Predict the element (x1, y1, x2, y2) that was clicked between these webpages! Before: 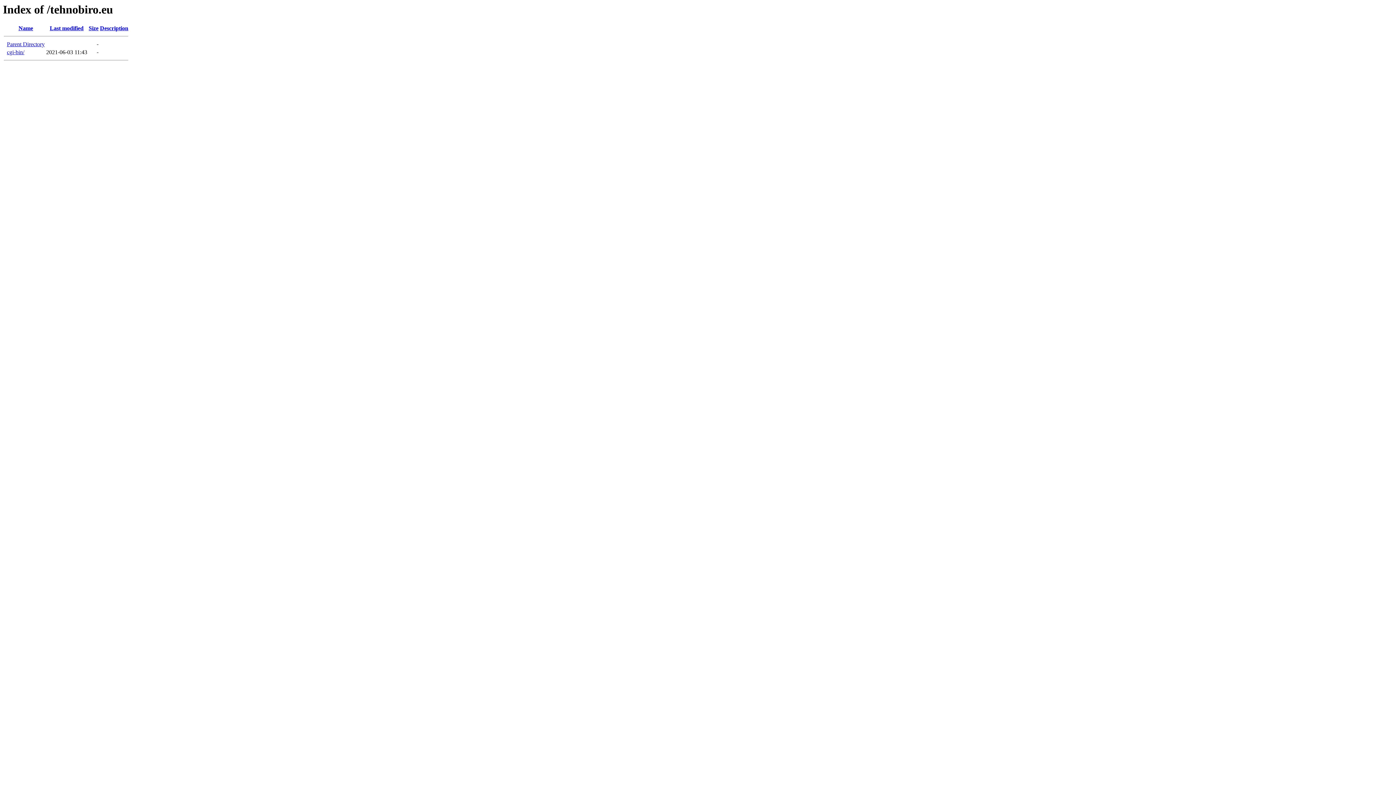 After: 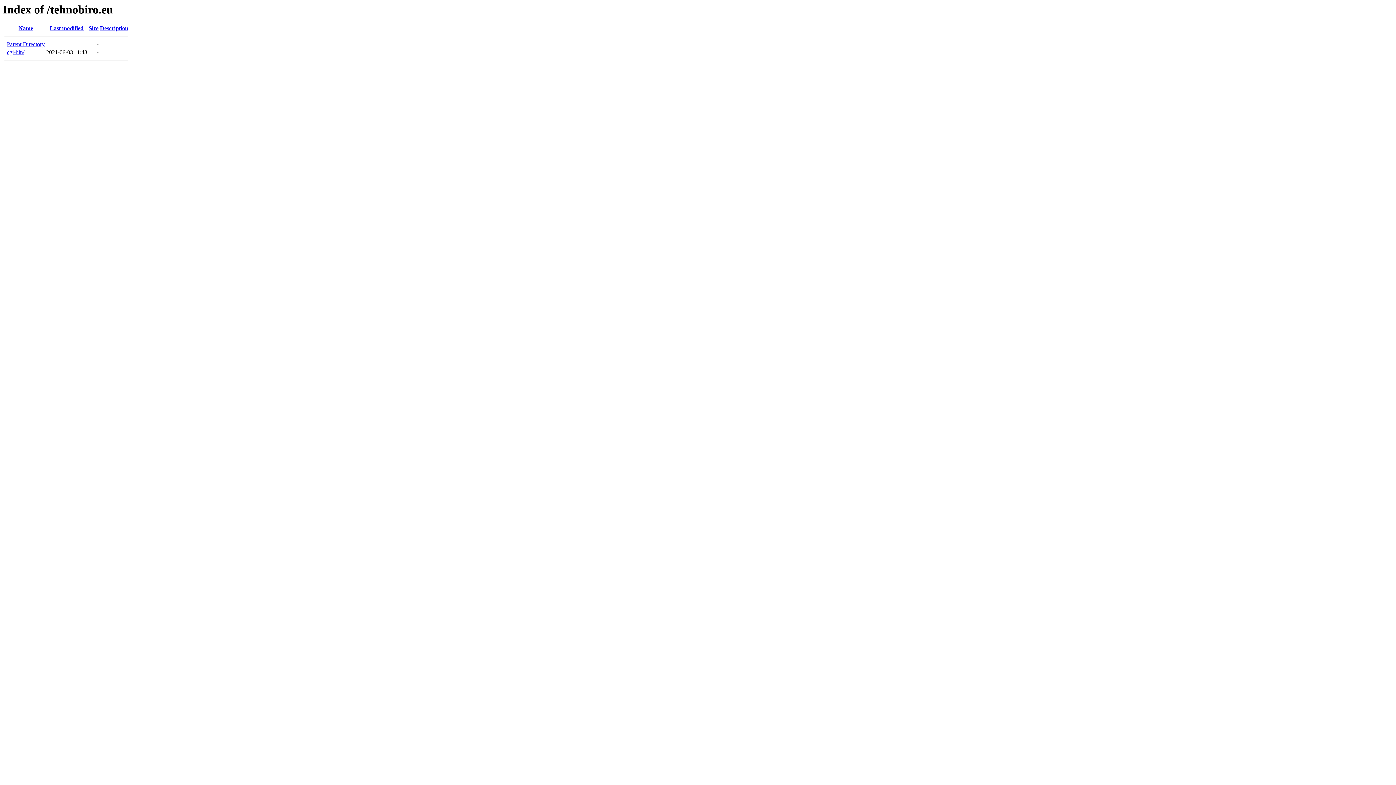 Action: label: Description bbox: (100, 25, 128, 31)